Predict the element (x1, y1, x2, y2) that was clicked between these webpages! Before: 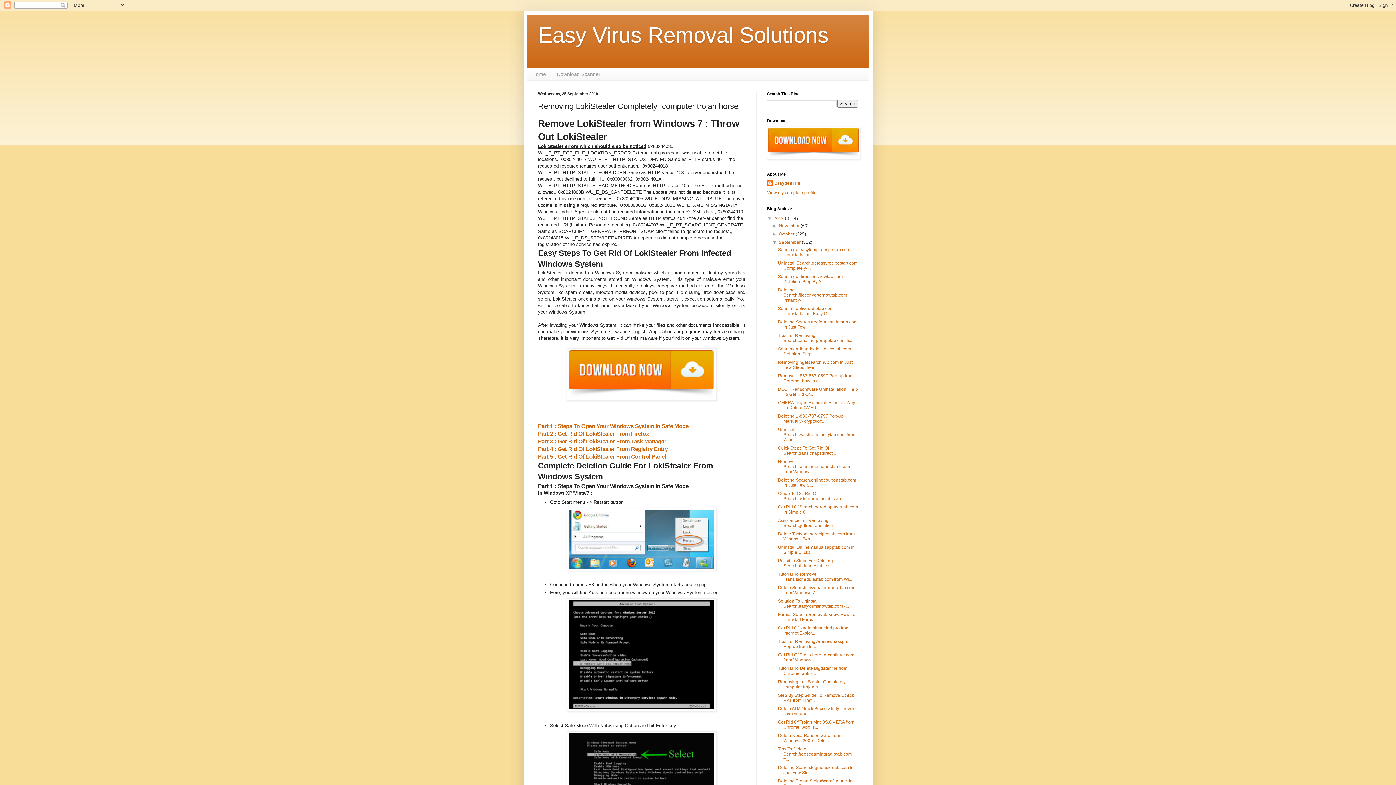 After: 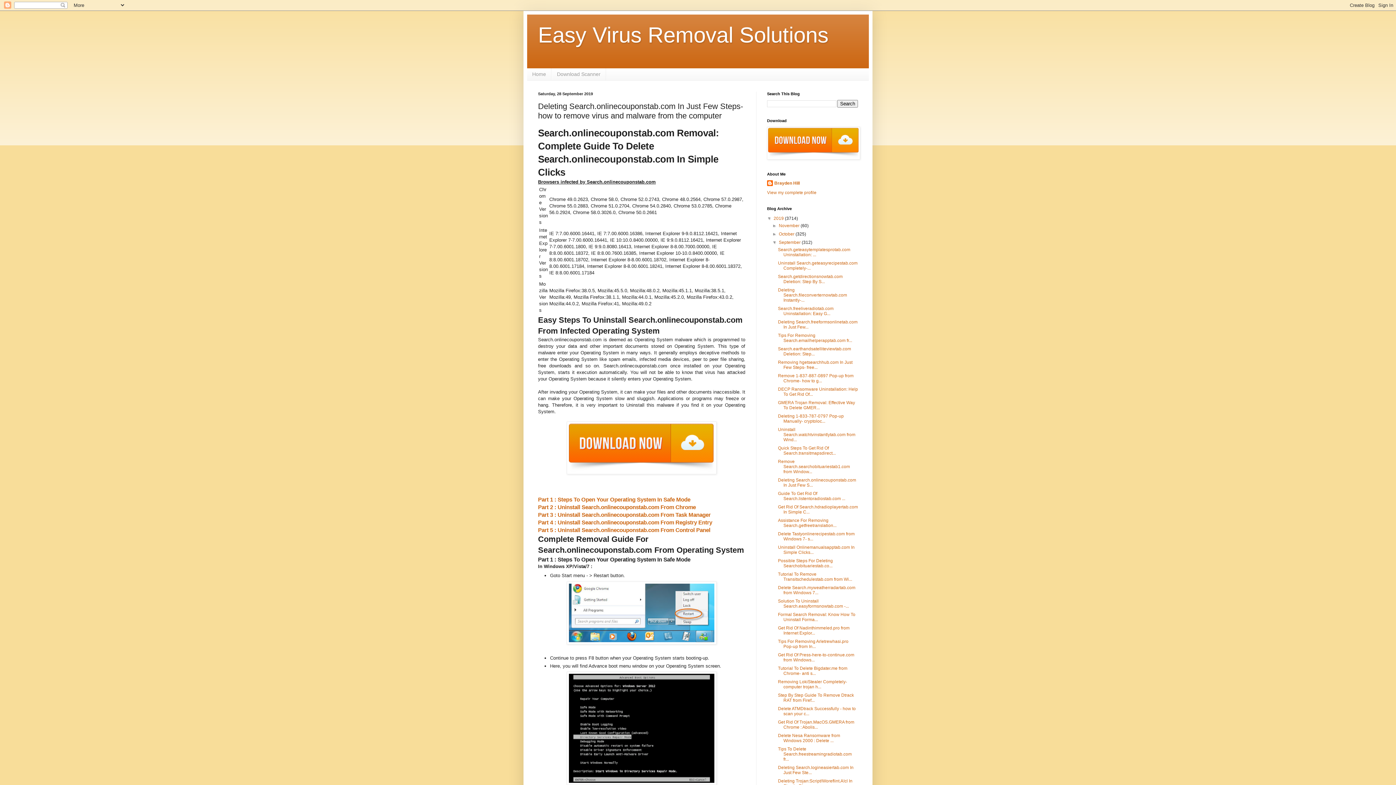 Action: label: Deleting Search.onlinecouponstab.com In Just Few S... bbox: (778, 477, 856, 487)